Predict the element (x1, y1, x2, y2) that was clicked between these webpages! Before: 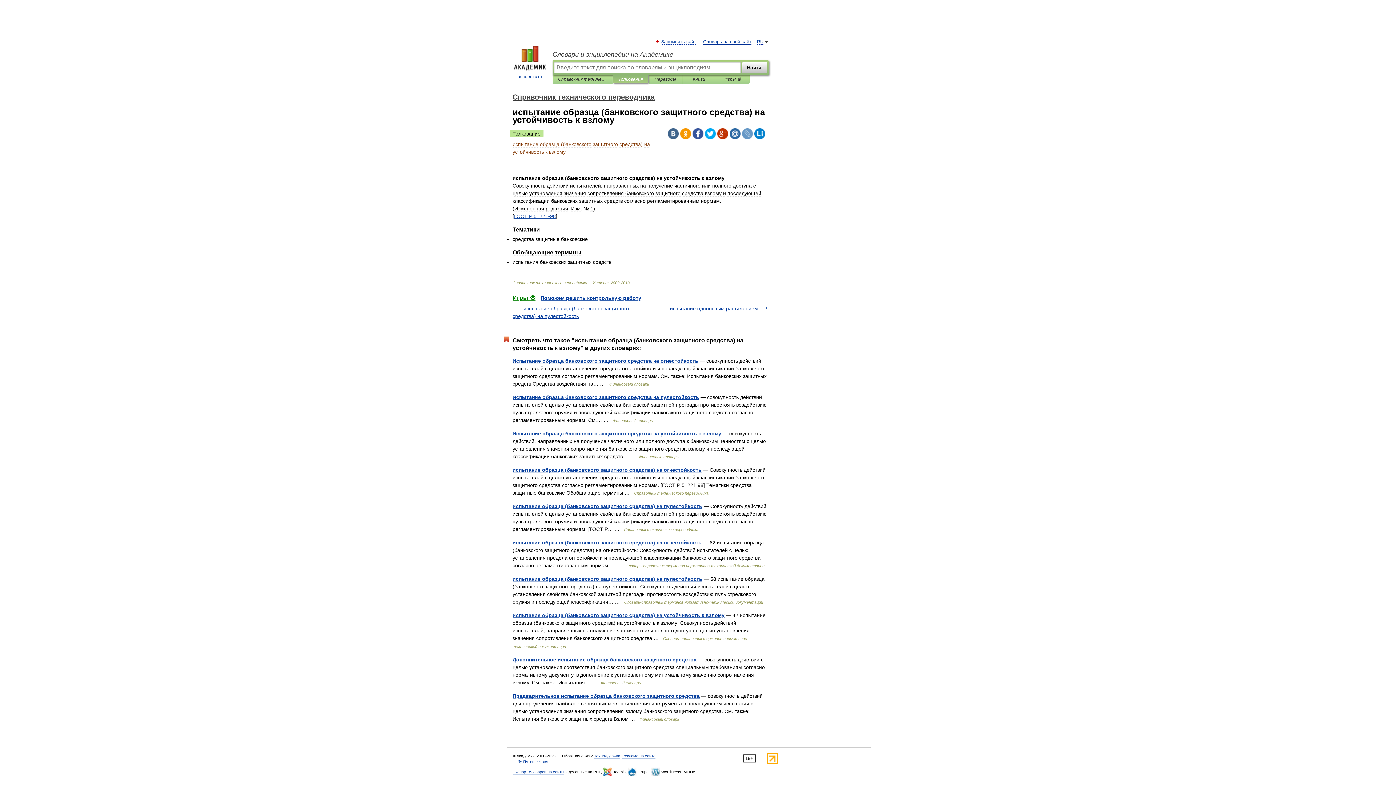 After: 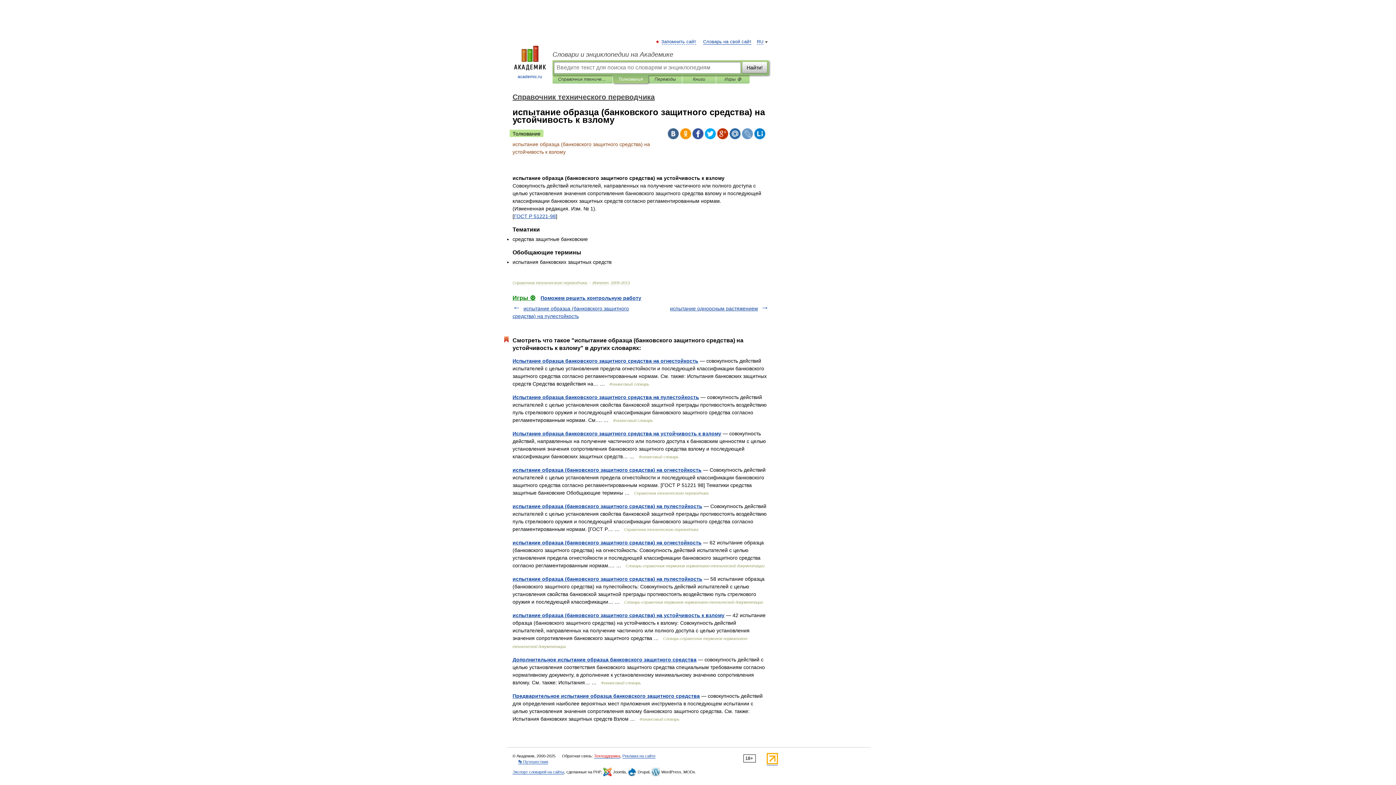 Action: bbox: (594, 754, 620, 758) label: Техподдержка